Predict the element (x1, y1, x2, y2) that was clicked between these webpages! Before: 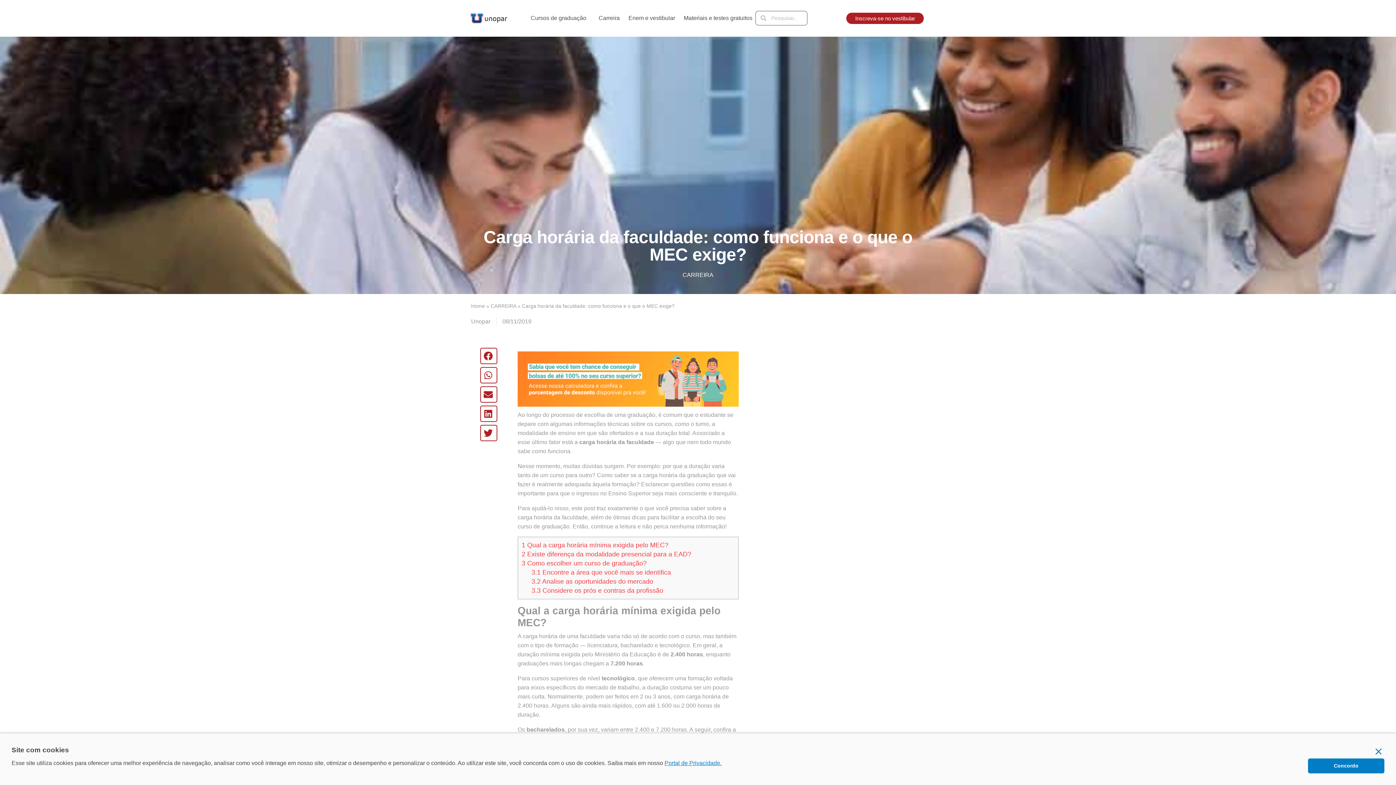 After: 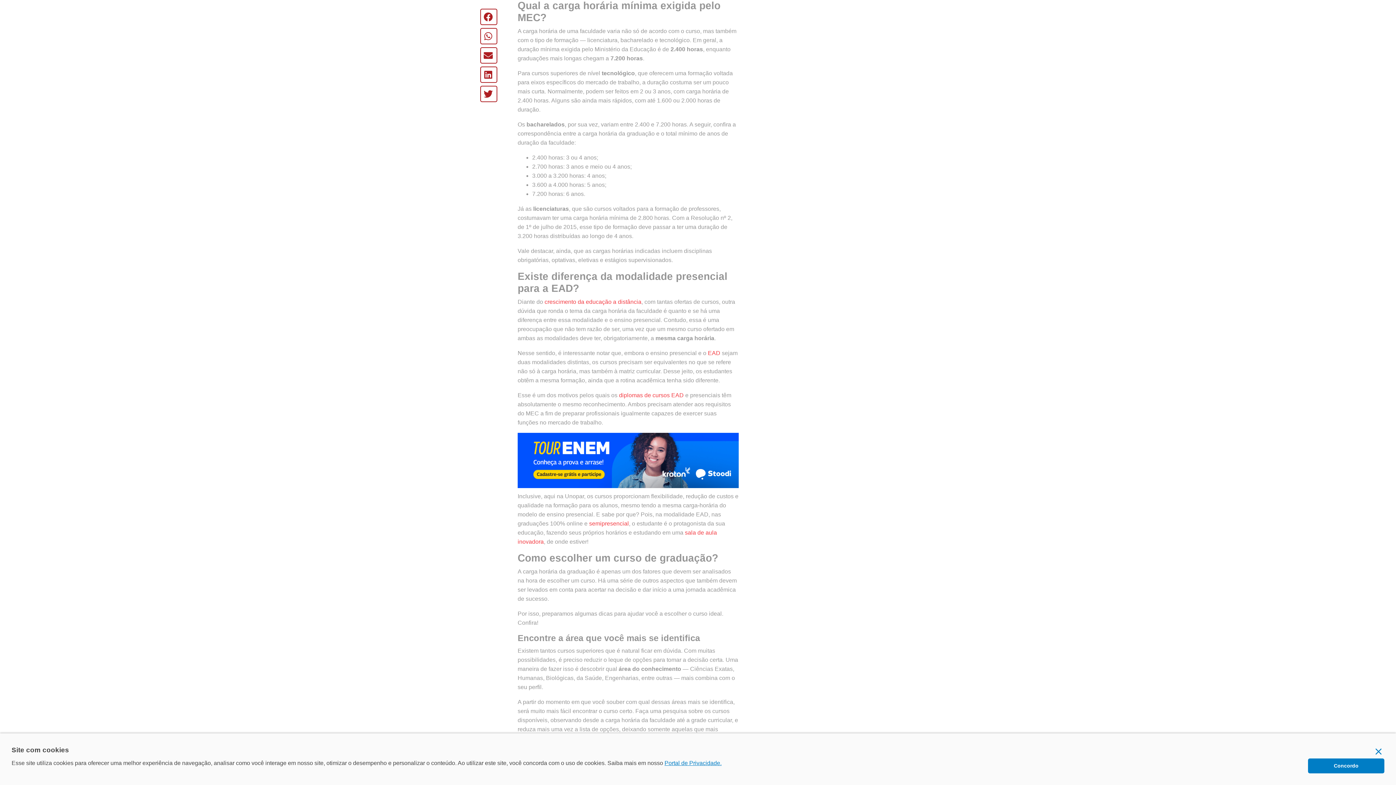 Action: label: 1 Qual a carga horária mínima exigida pelo MEC? bbox: (521, 541, 668, 549)